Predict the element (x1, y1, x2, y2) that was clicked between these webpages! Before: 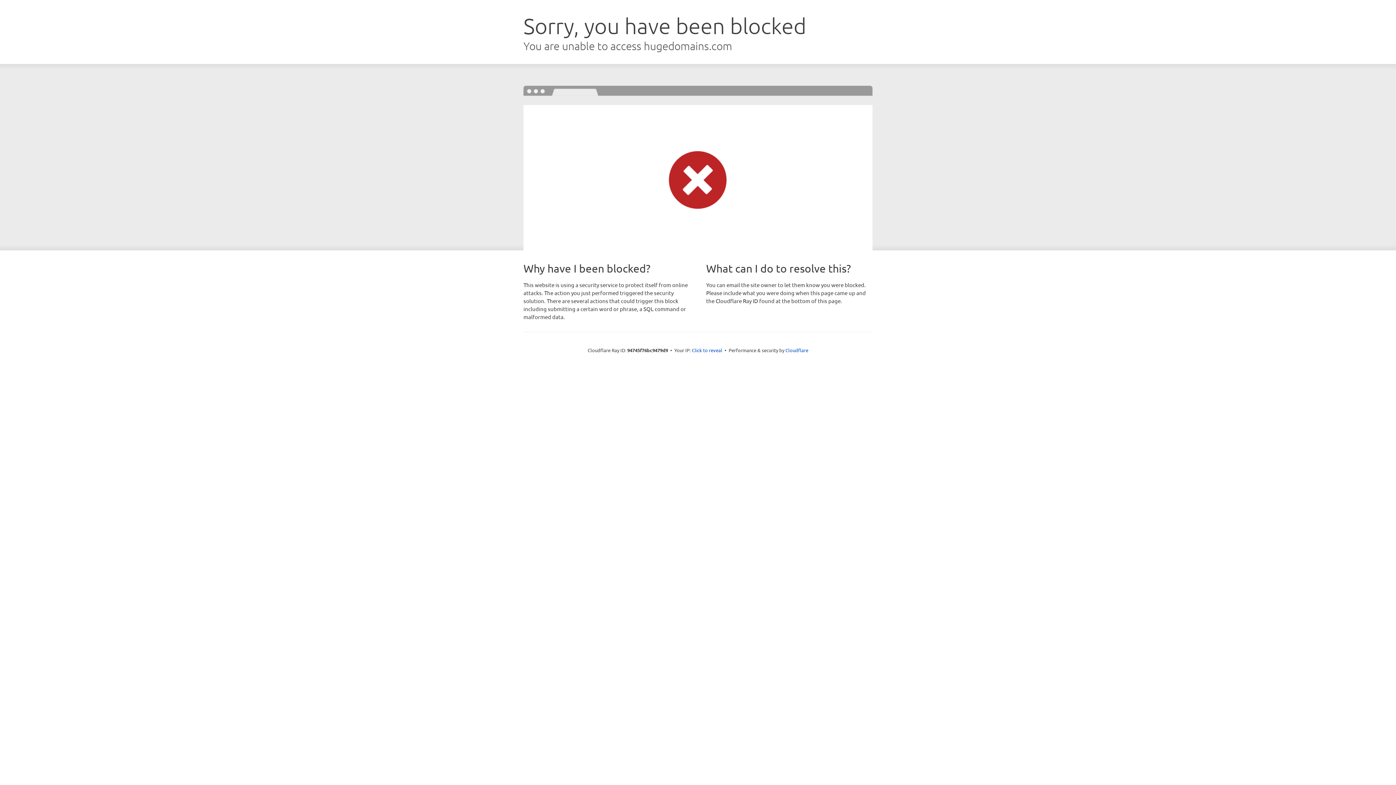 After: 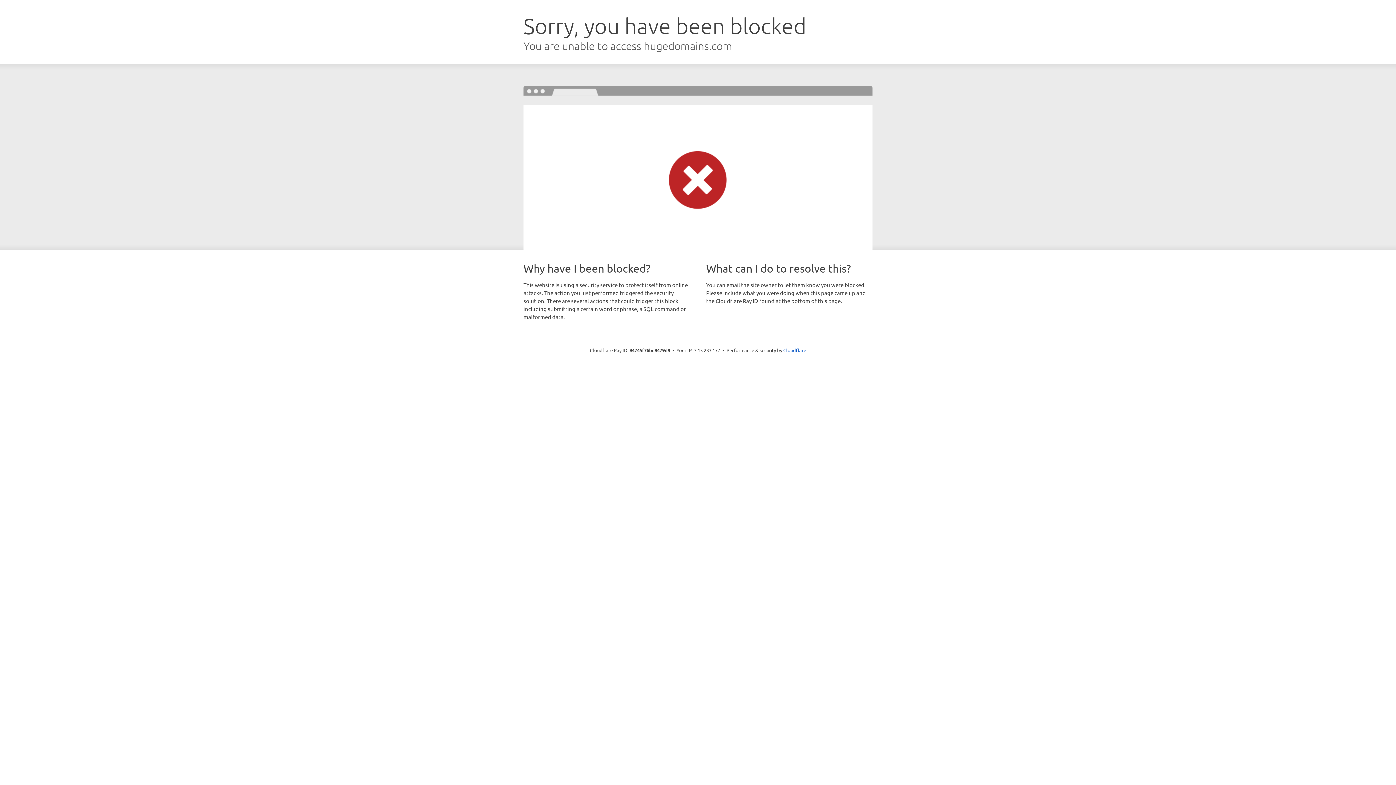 Action: label: Click to reveal bbox: (692, 346, 722, 353)